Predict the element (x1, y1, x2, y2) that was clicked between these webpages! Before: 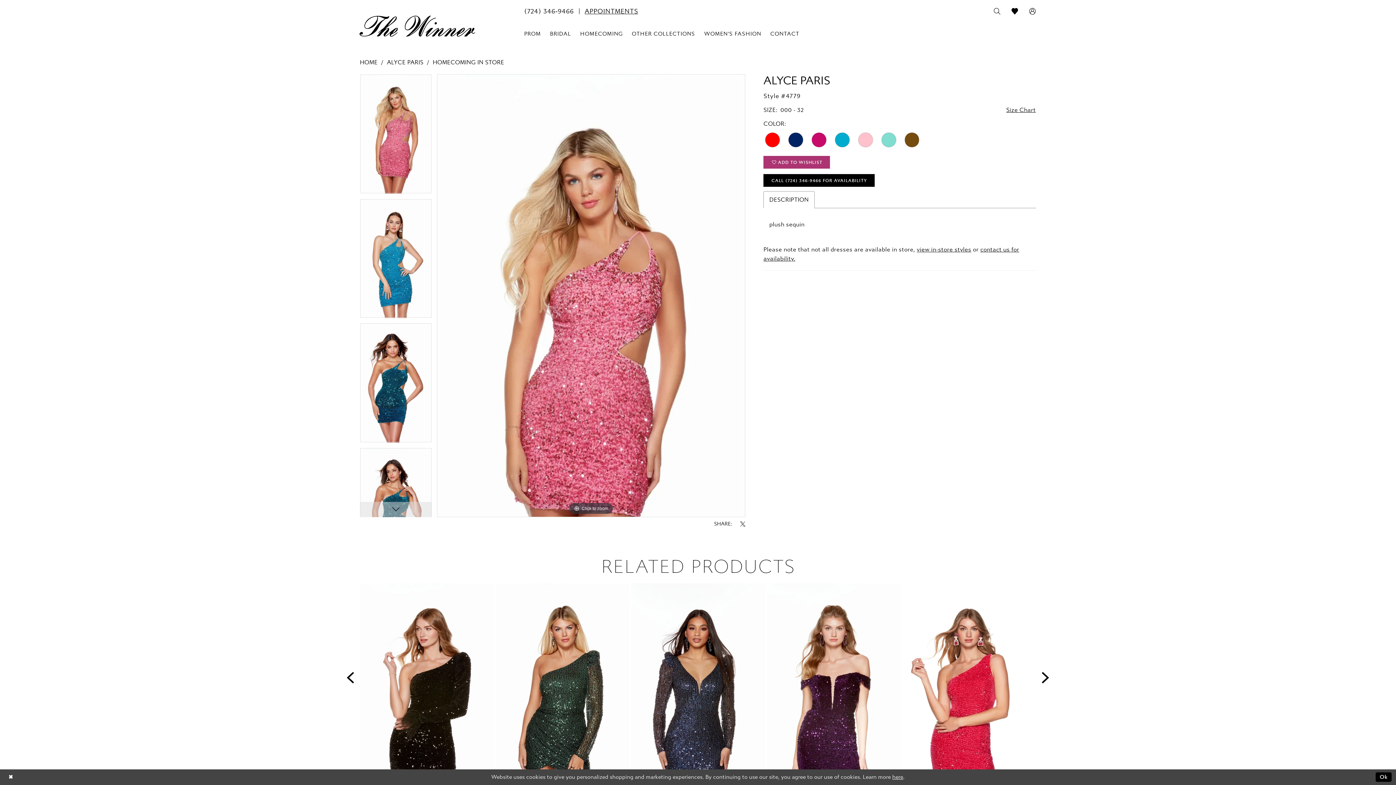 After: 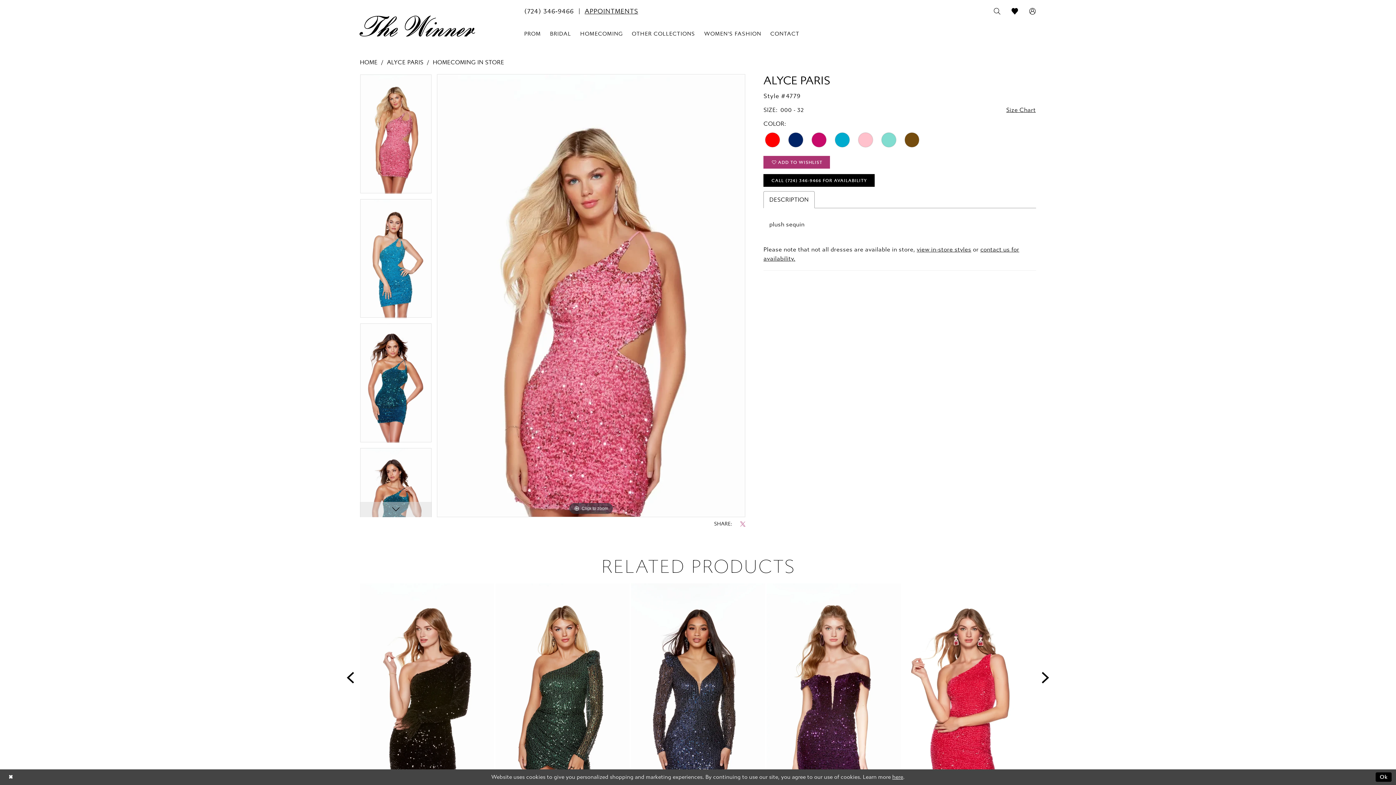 Action: bbox: (740, 521, 745, 527) label: Share using X - Opens in new tab